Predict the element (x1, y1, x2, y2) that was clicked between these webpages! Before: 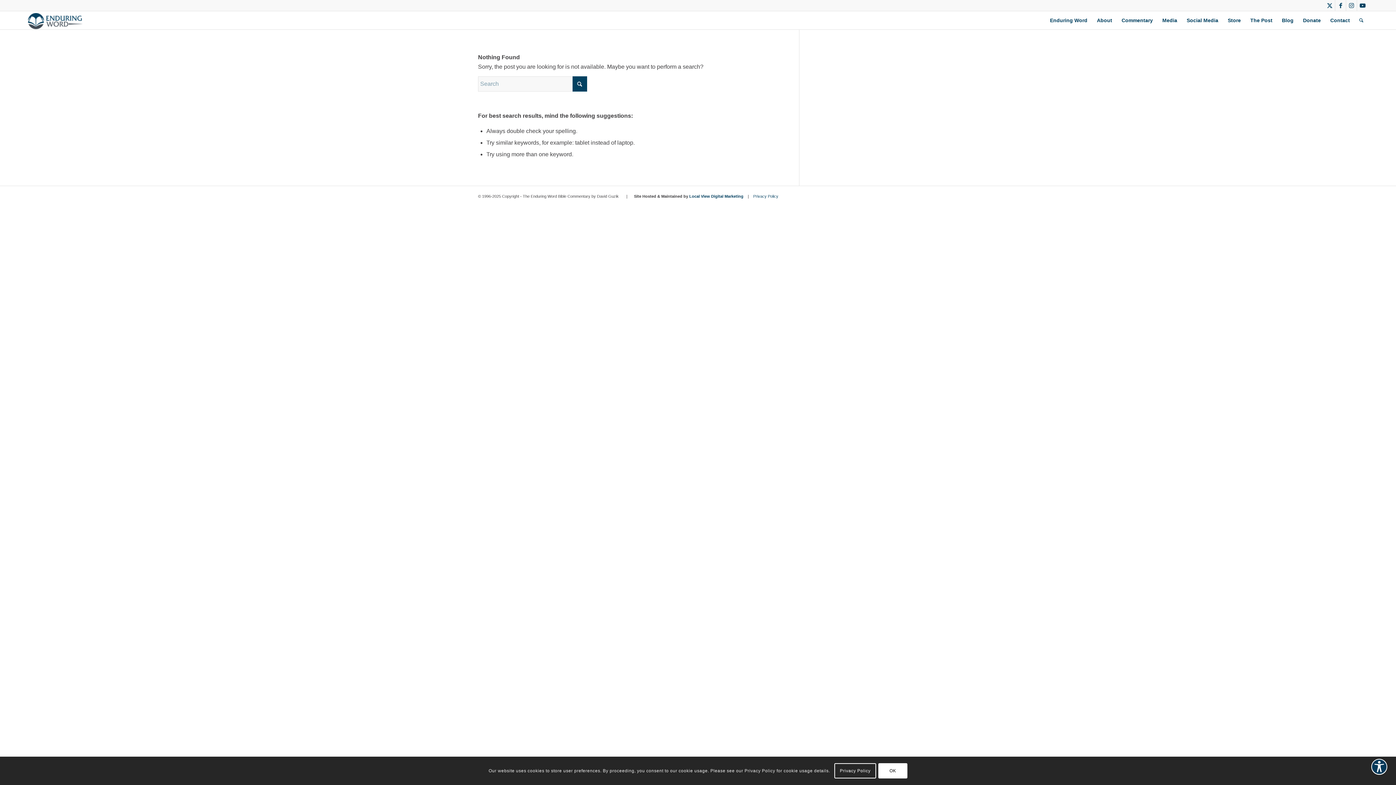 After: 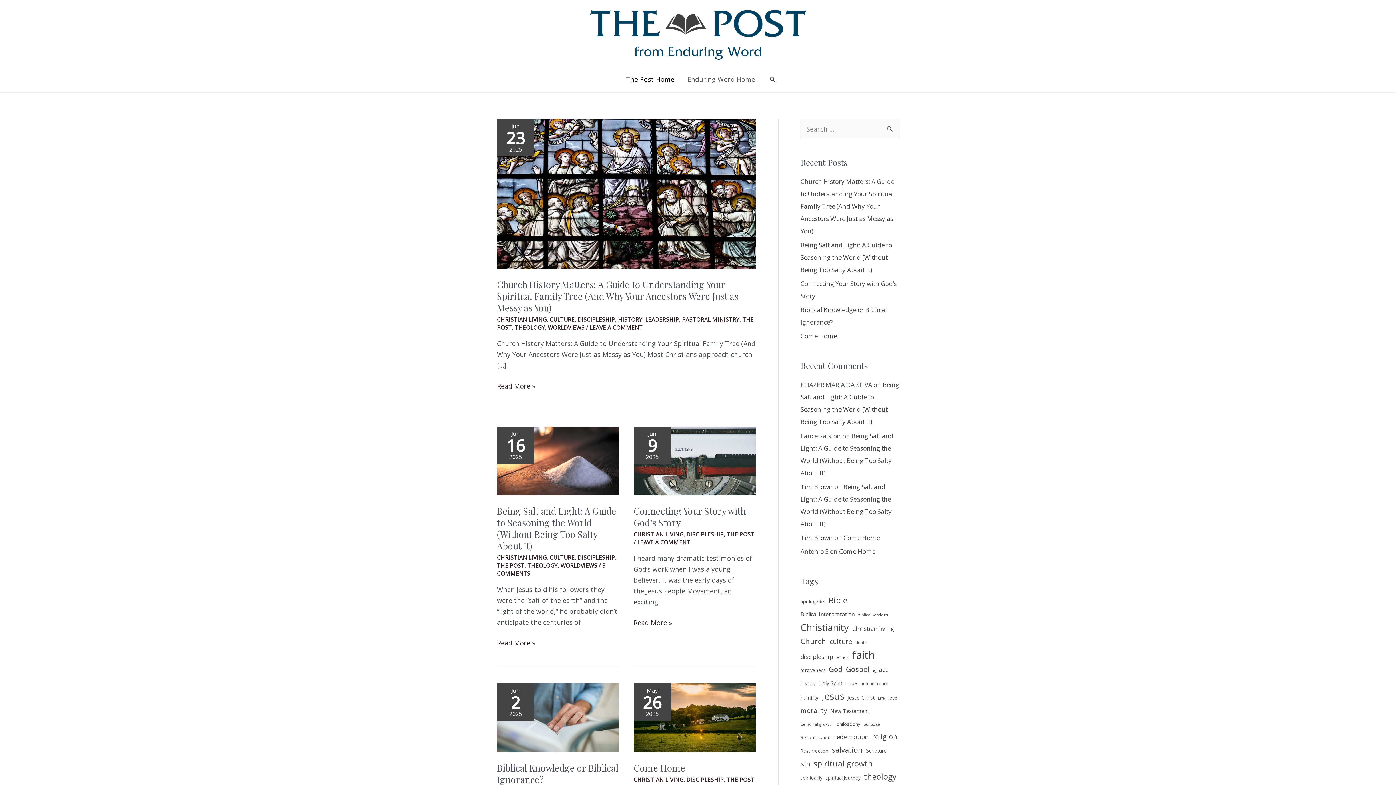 Action: label: The Post bbox: (1245, 11, 1277, 29)